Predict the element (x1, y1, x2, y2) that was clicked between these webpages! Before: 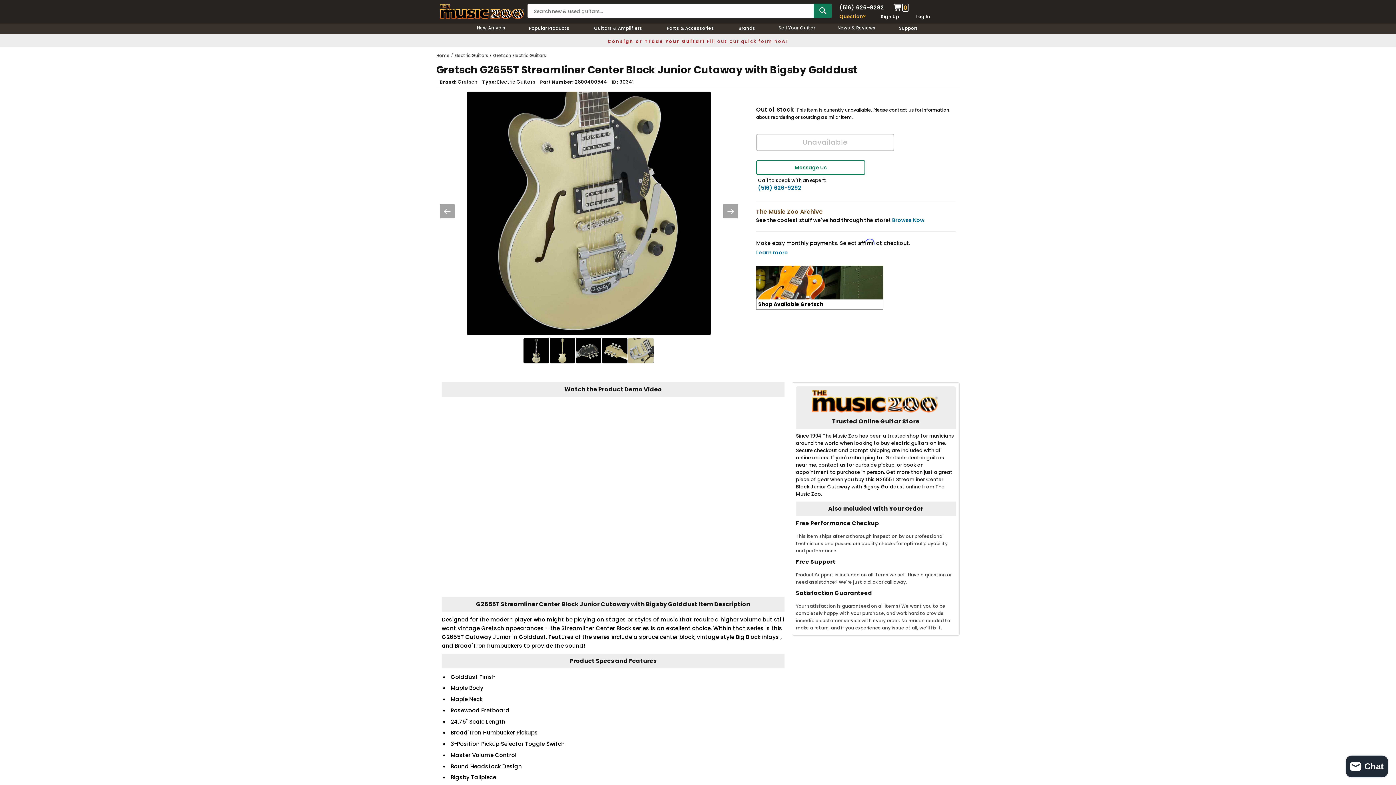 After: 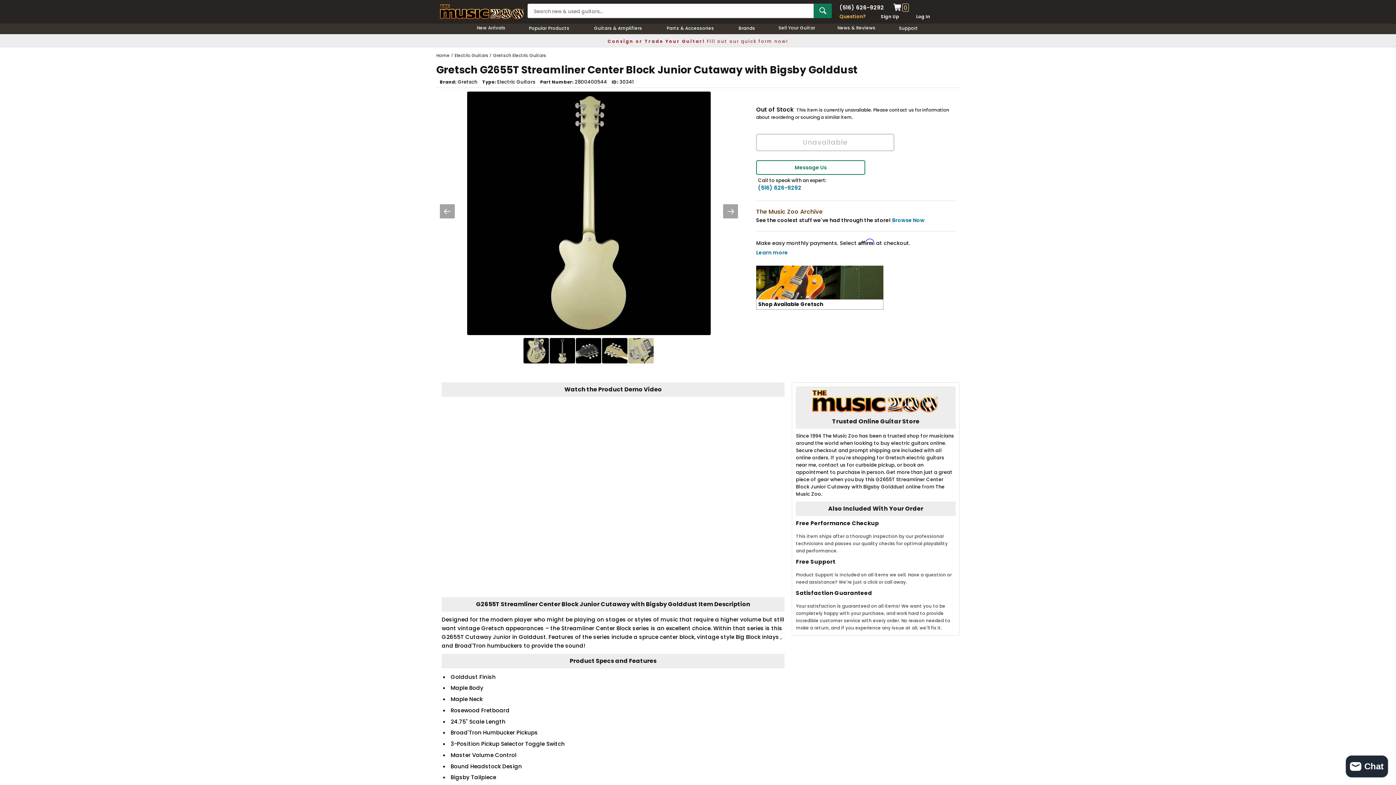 Action: bbox: (549, 338, 575, 363)